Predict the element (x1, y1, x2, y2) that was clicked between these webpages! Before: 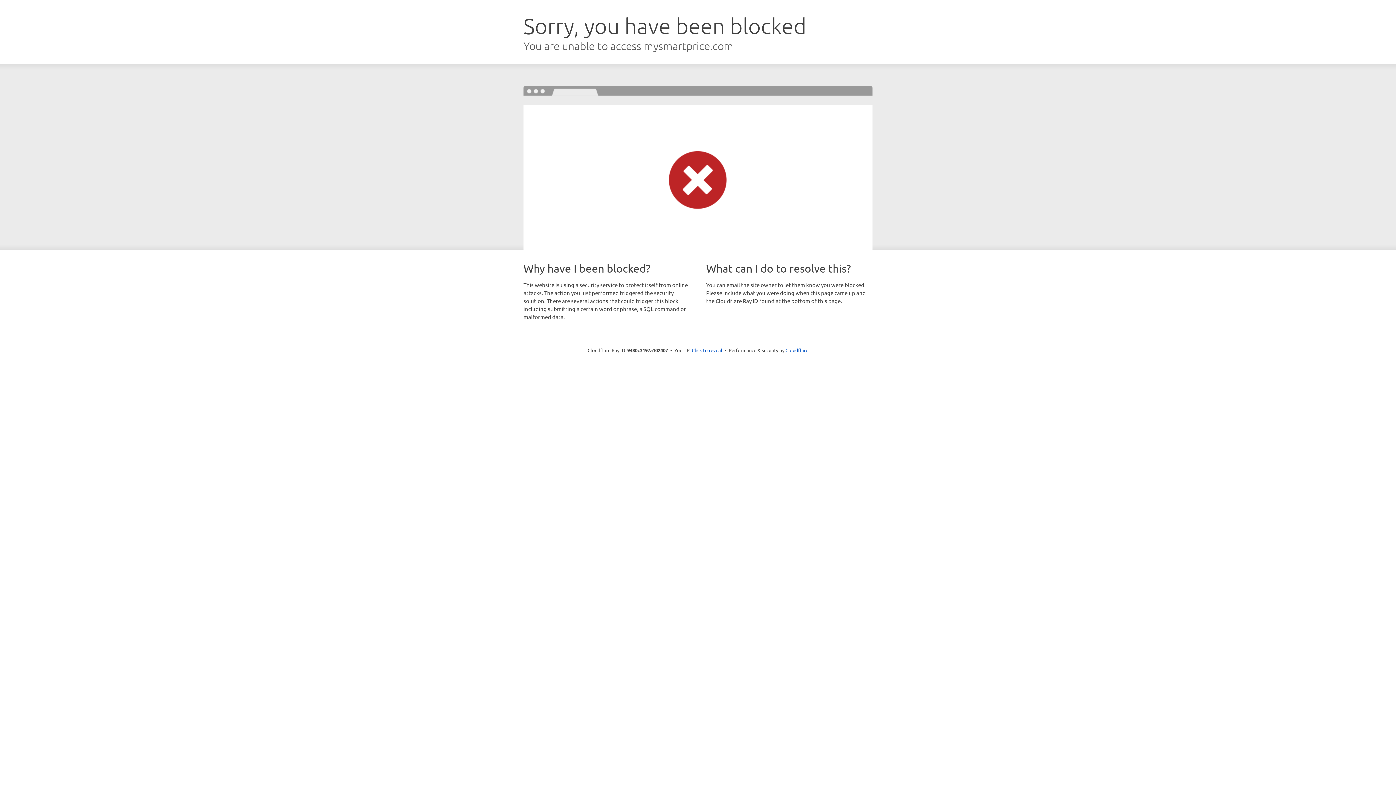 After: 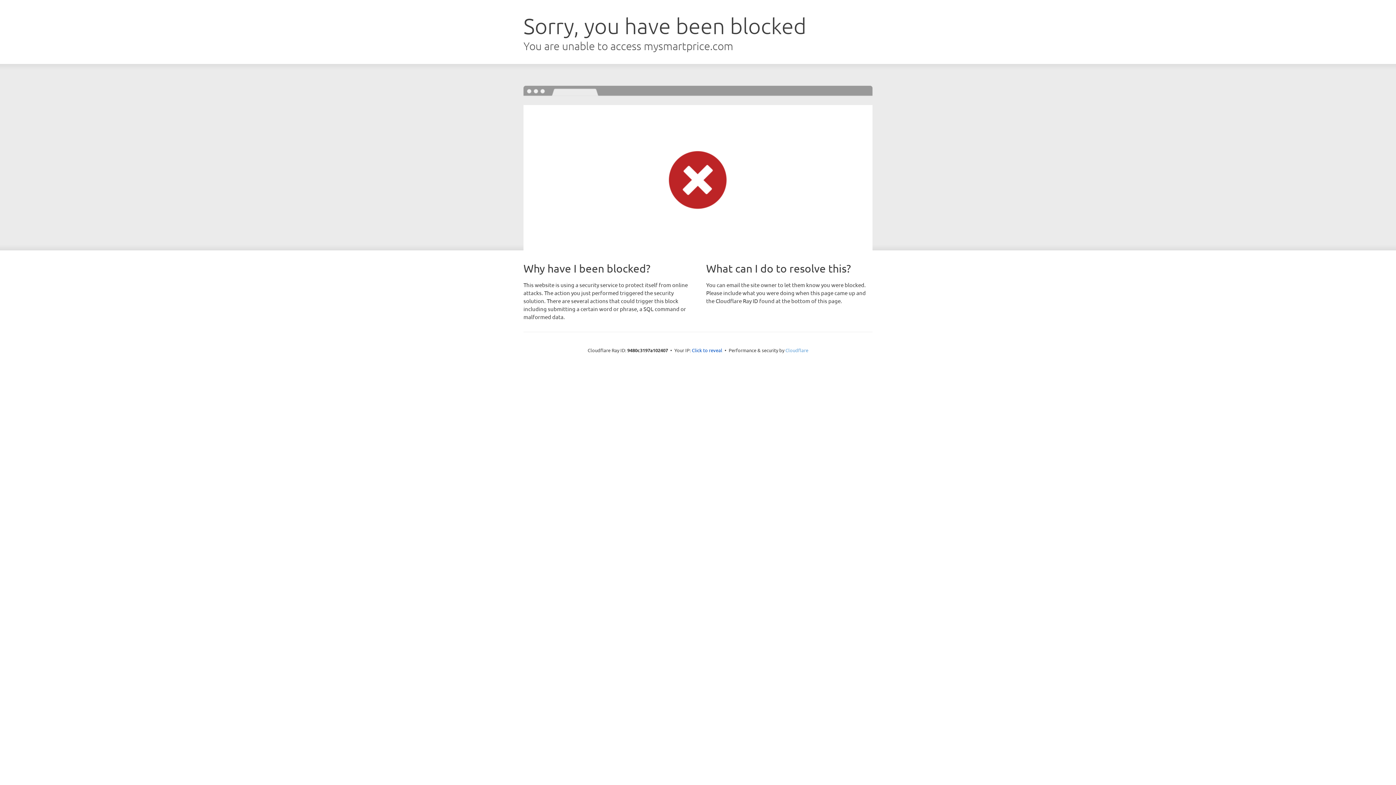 Action: bbox: (785, 347, 808, 353) label: Cloudflare